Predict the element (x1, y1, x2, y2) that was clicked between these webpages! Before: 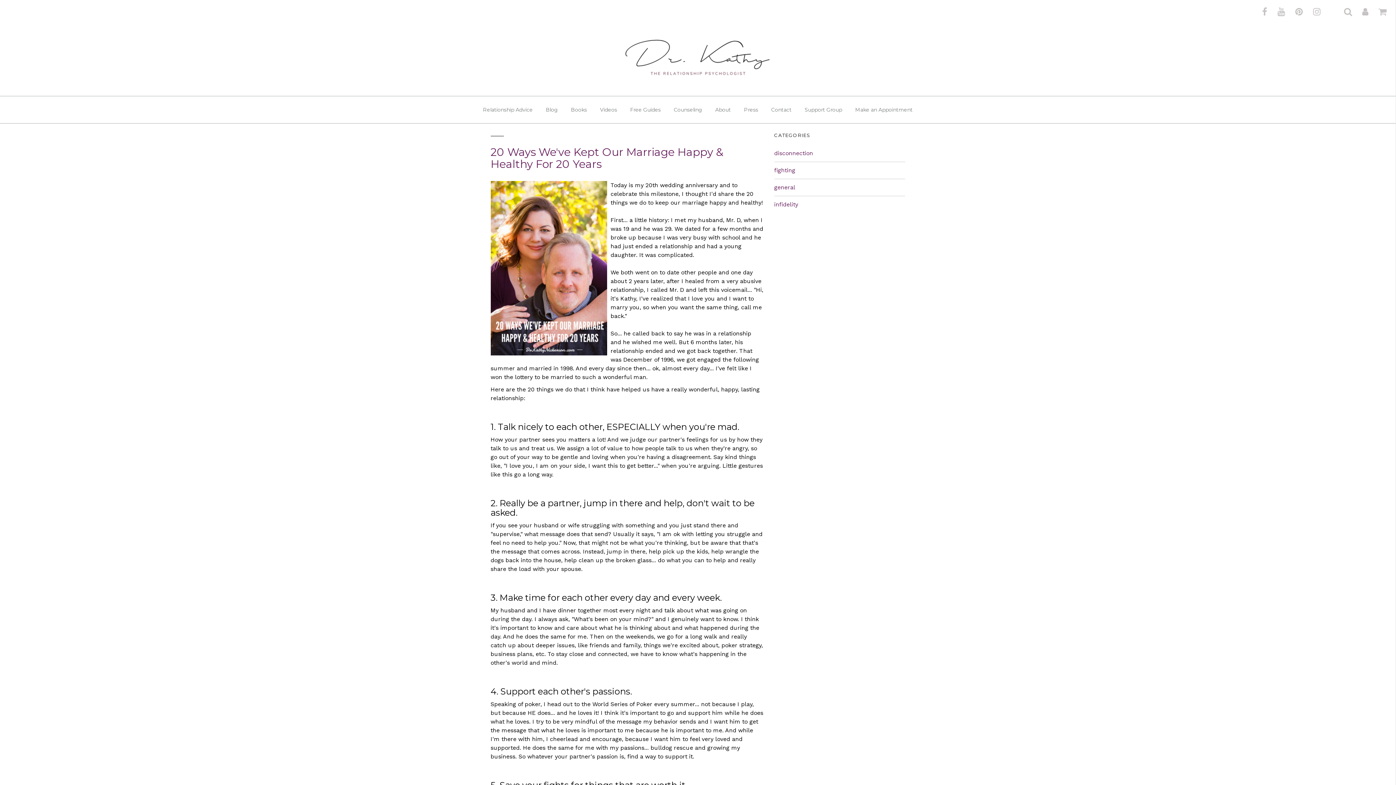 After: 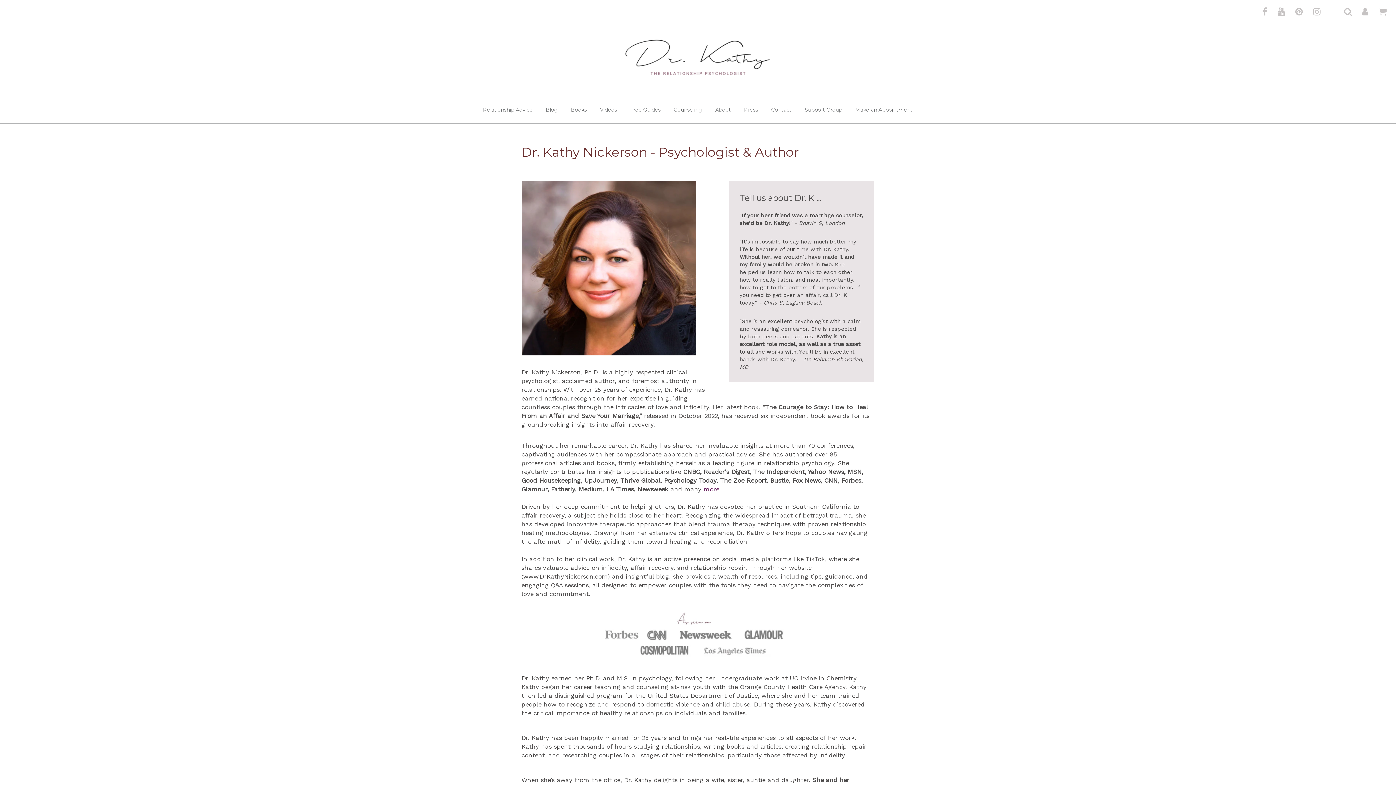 Action: label: About bbox: (710, 103, 736, 116)